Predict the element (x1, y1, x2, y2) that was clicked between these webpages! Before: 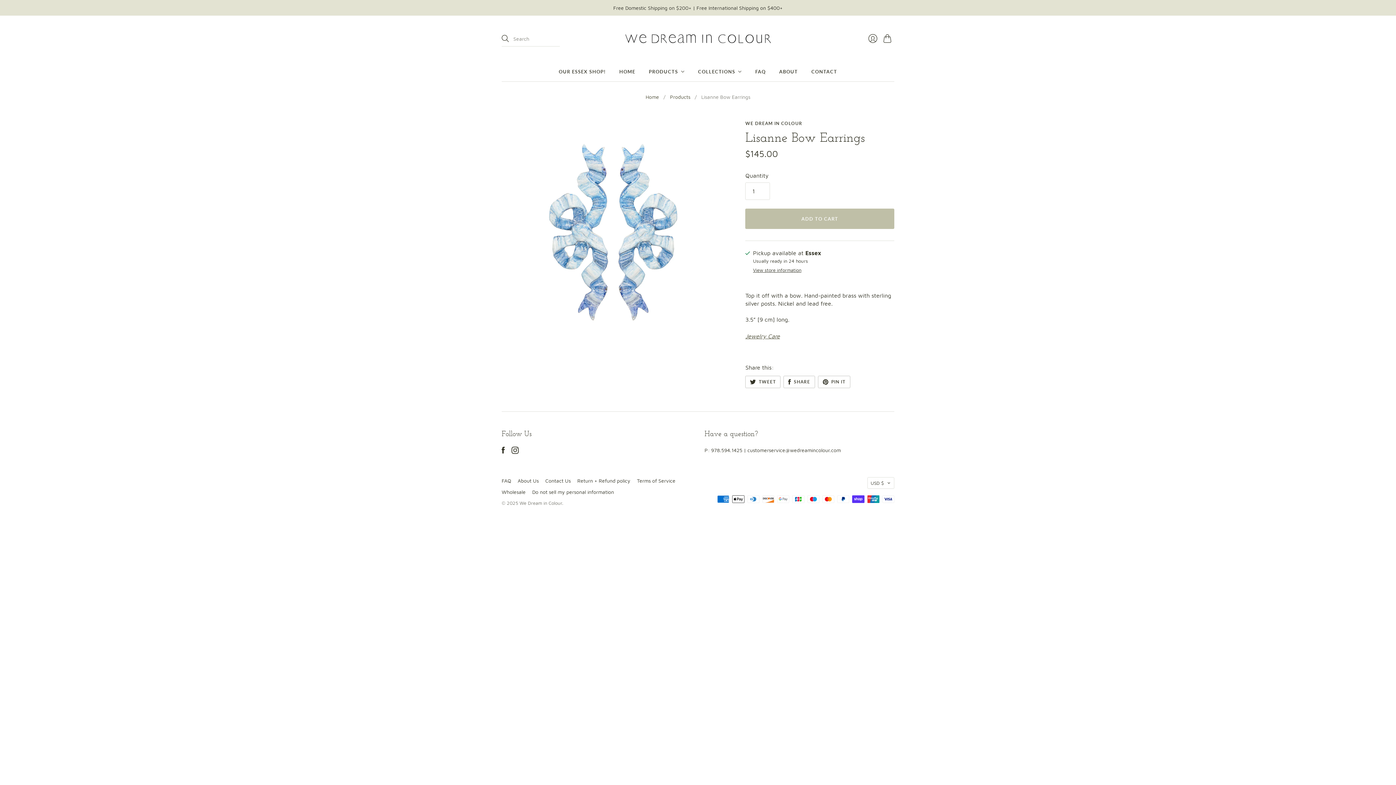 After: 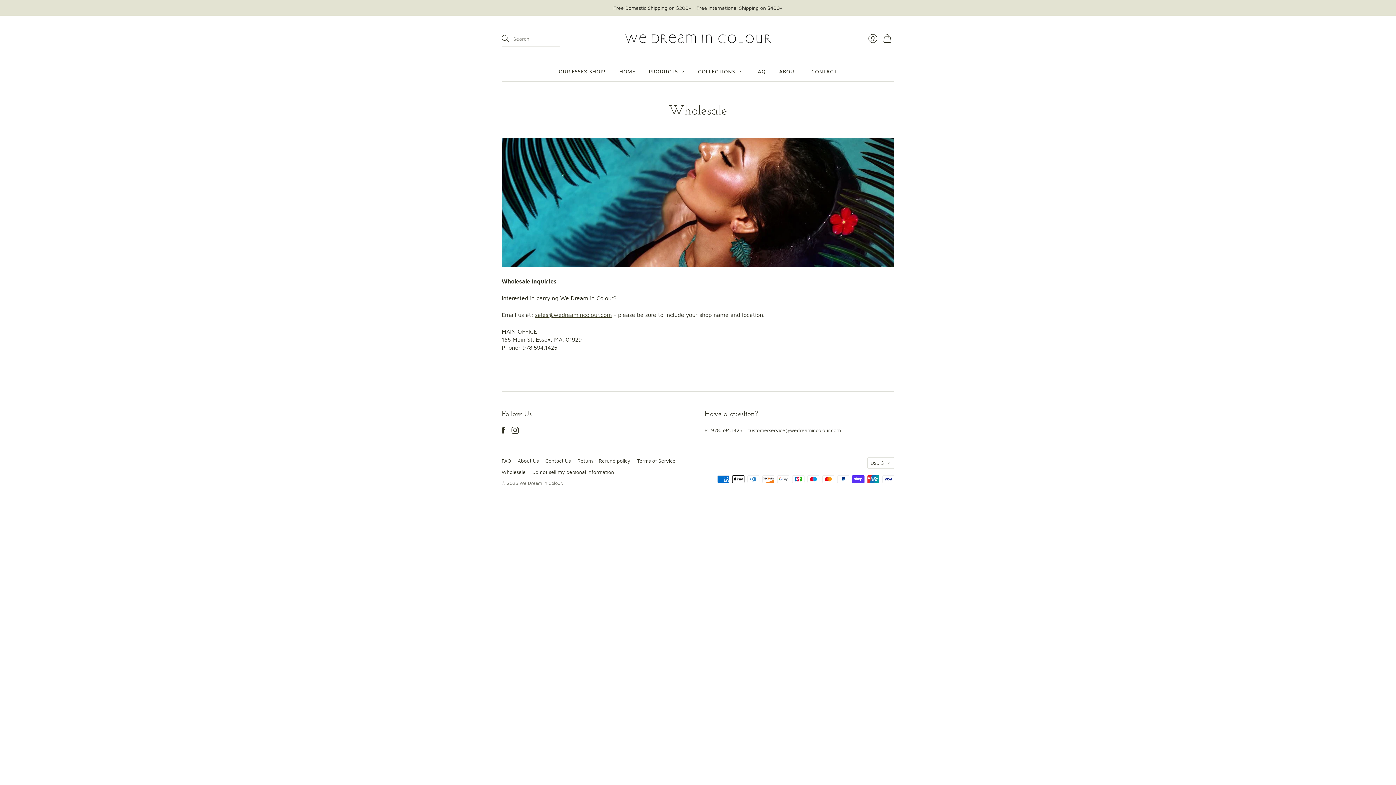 Action: bbox: (501, 488, 525, 495) label: Wholesale